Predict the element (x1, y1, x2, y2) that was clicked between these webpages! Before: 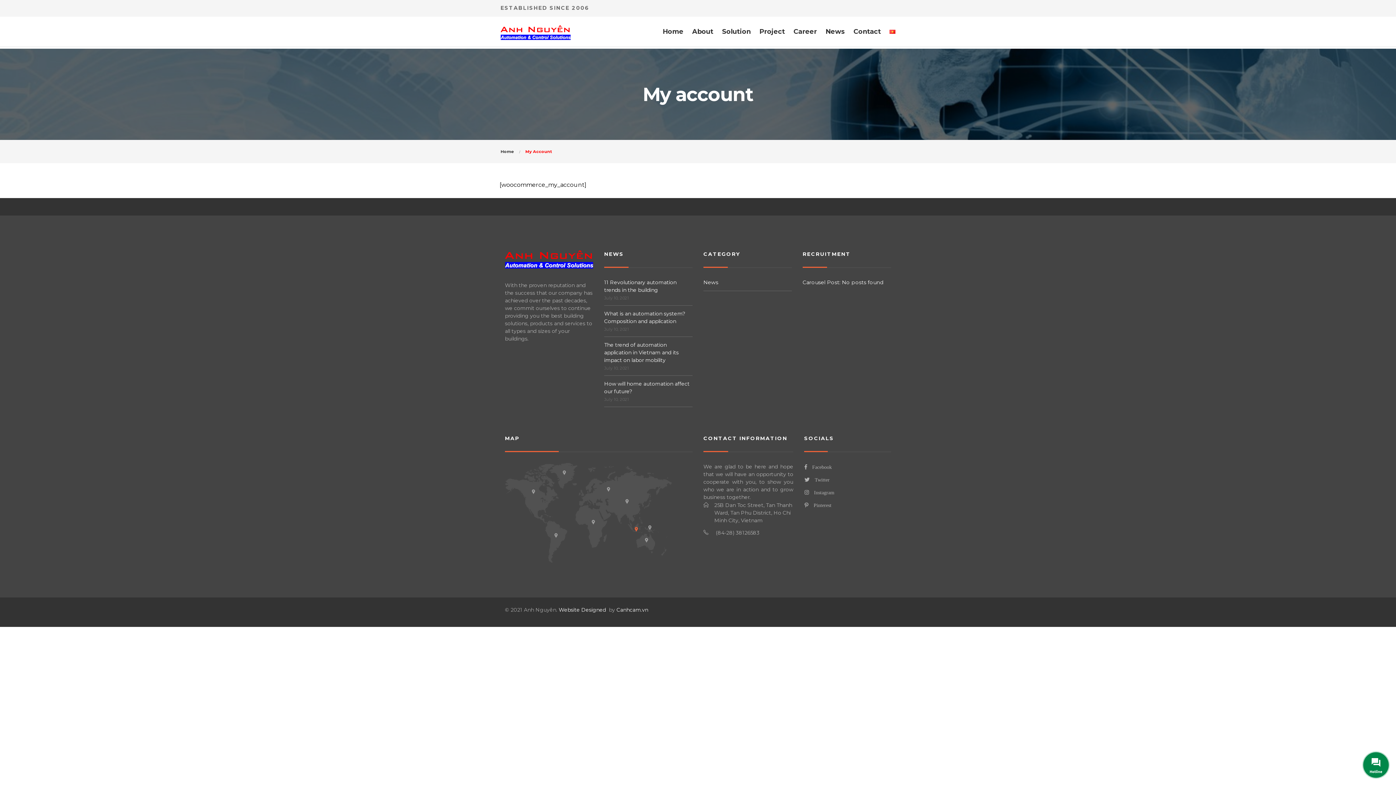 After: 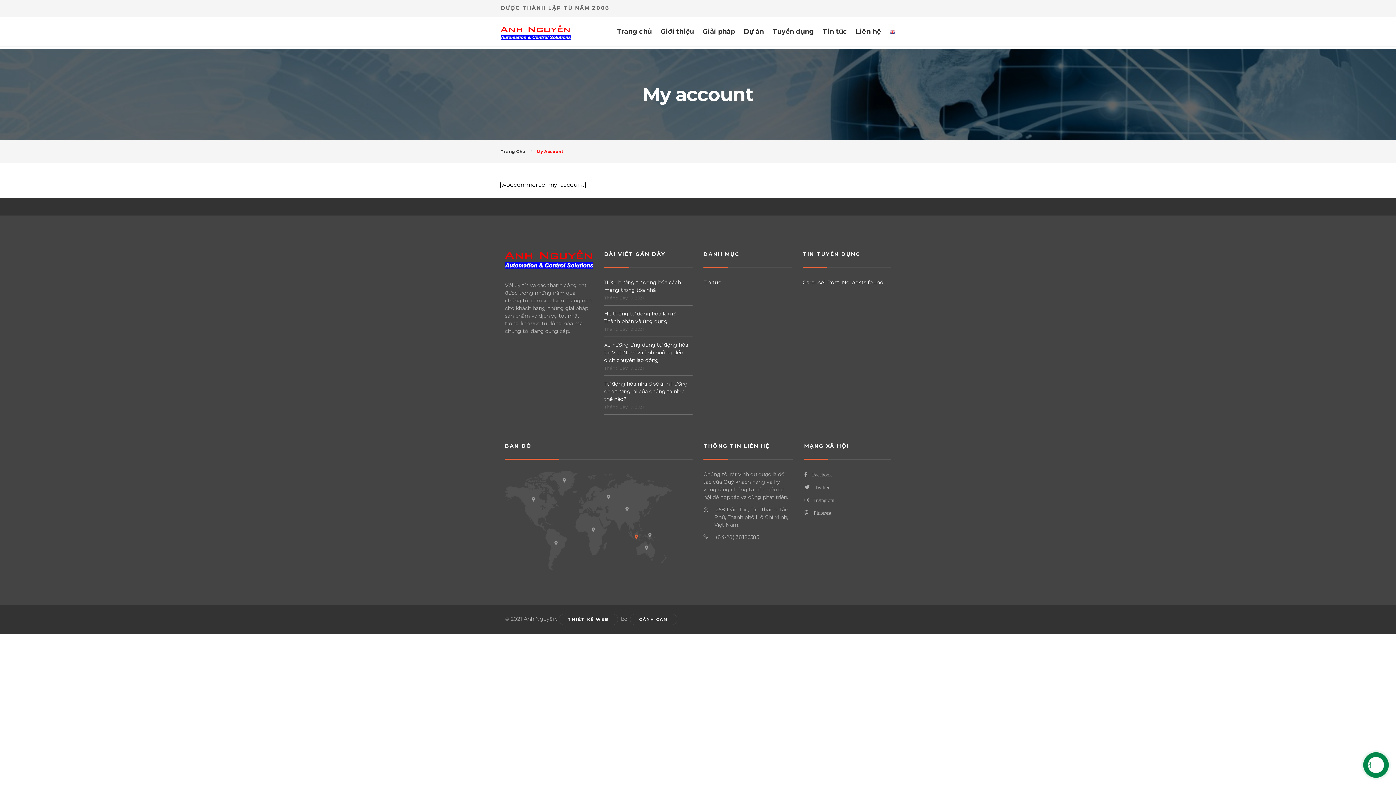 Action: bbox: (885, 24, 900, 38)